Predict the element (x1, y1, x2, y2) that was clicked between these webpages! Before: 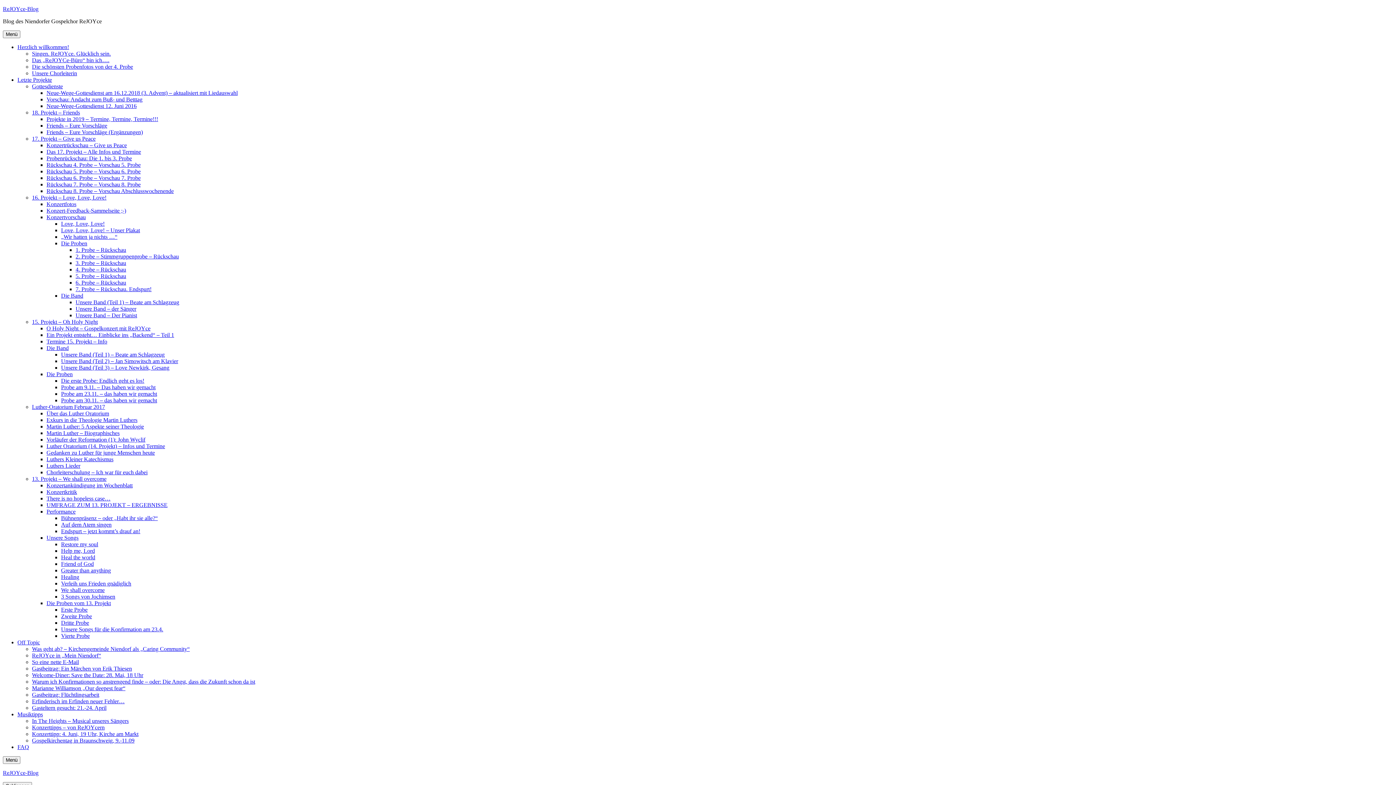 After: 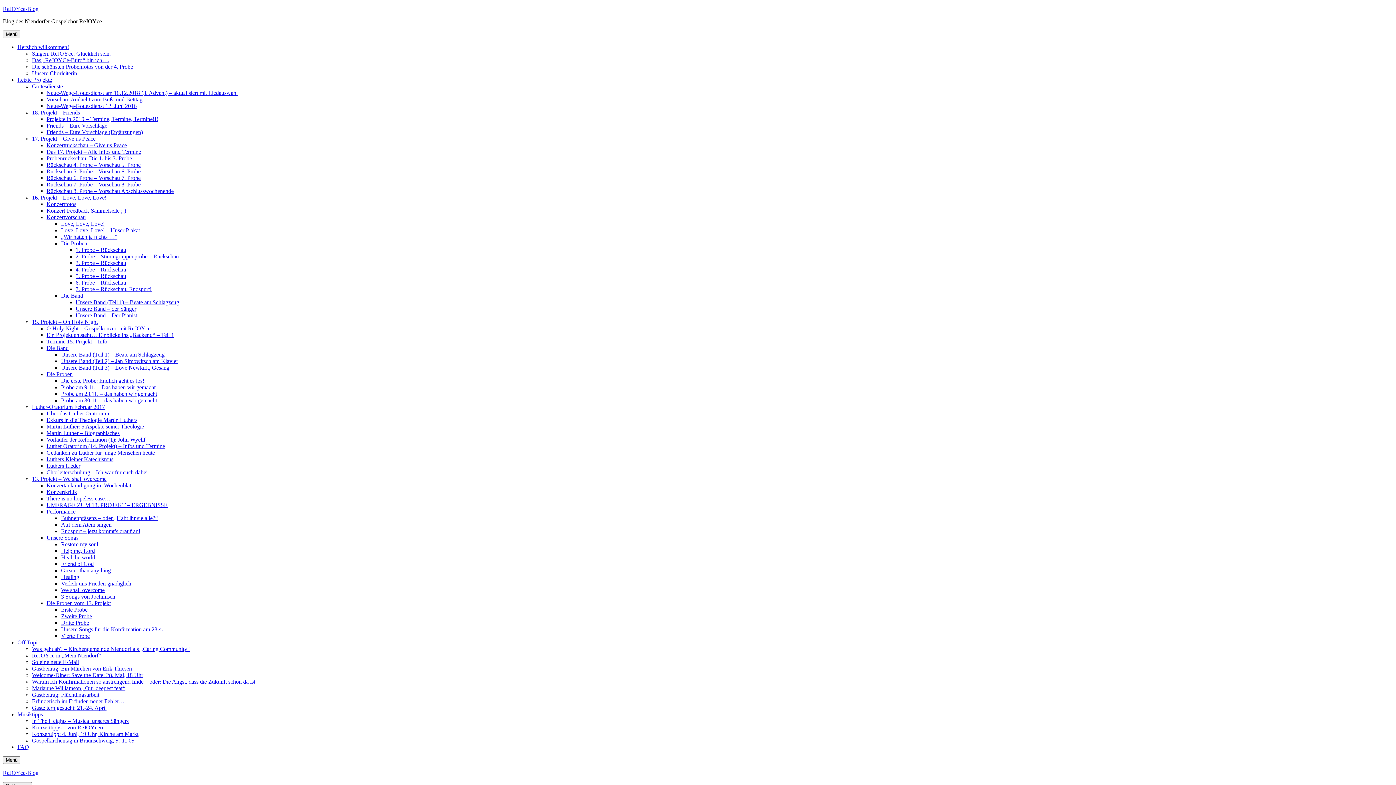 Action: bbox: (32, 652, 101, 658) label: ReJOYce in „Mein Niendorf“